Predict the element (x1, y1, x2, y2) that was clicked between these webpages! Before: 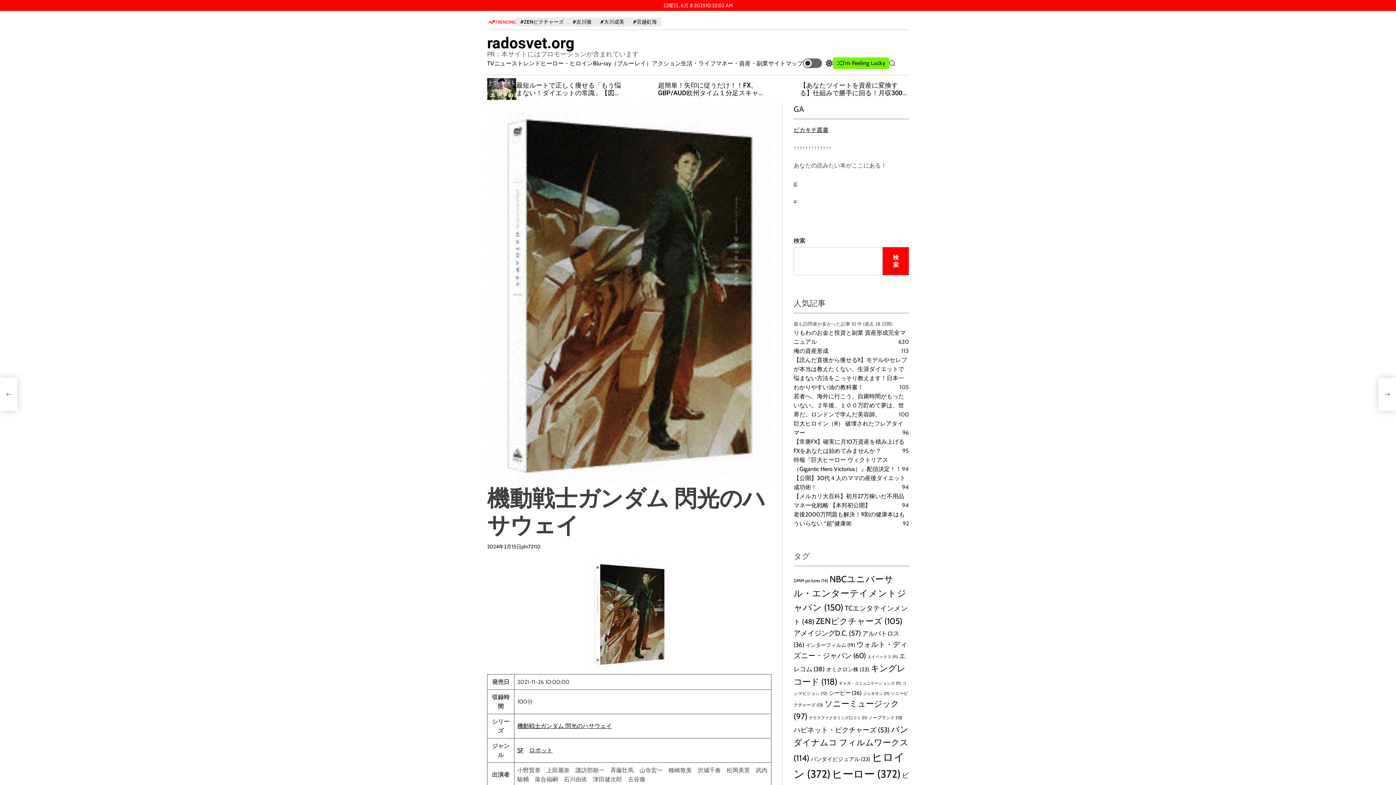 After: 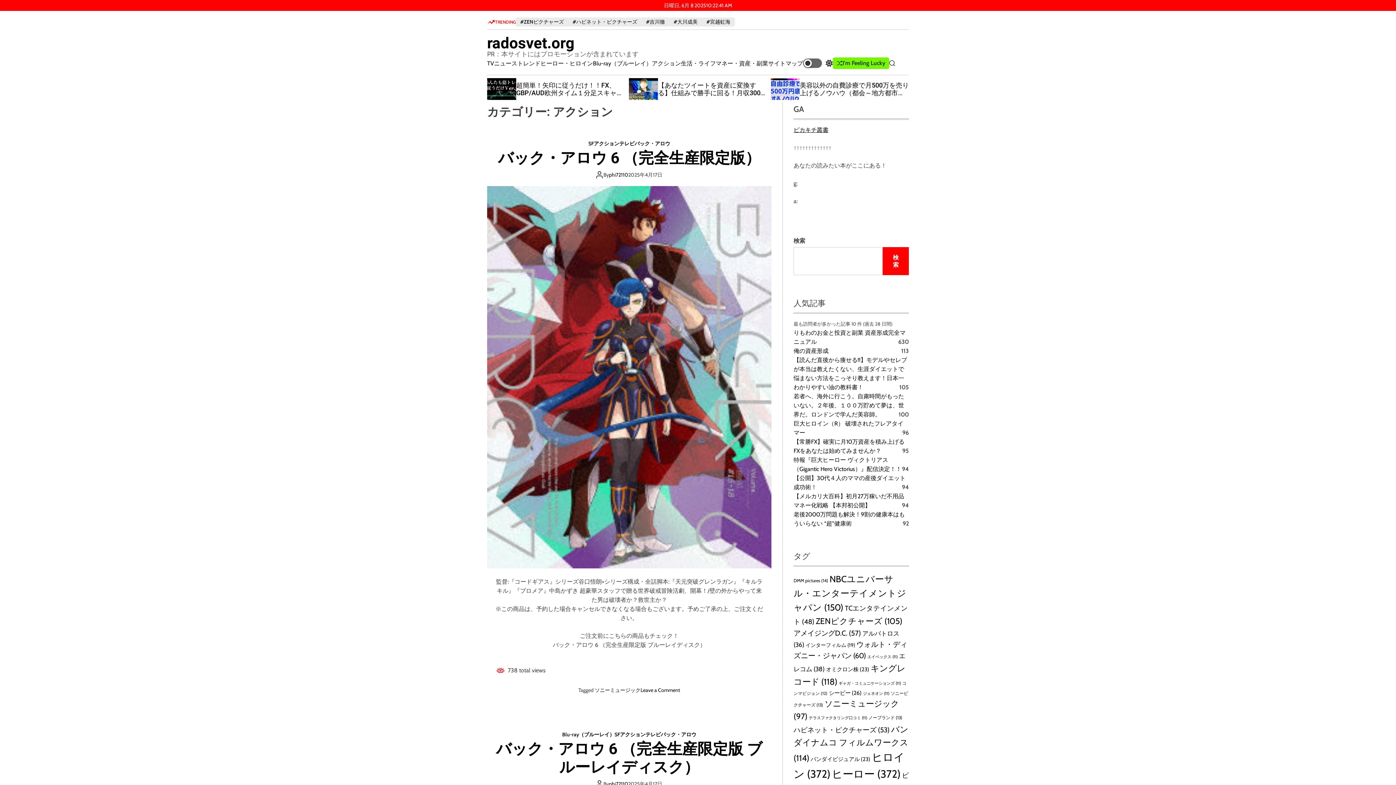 Action: bbox: (652, 59, 681, 66) label: アクション